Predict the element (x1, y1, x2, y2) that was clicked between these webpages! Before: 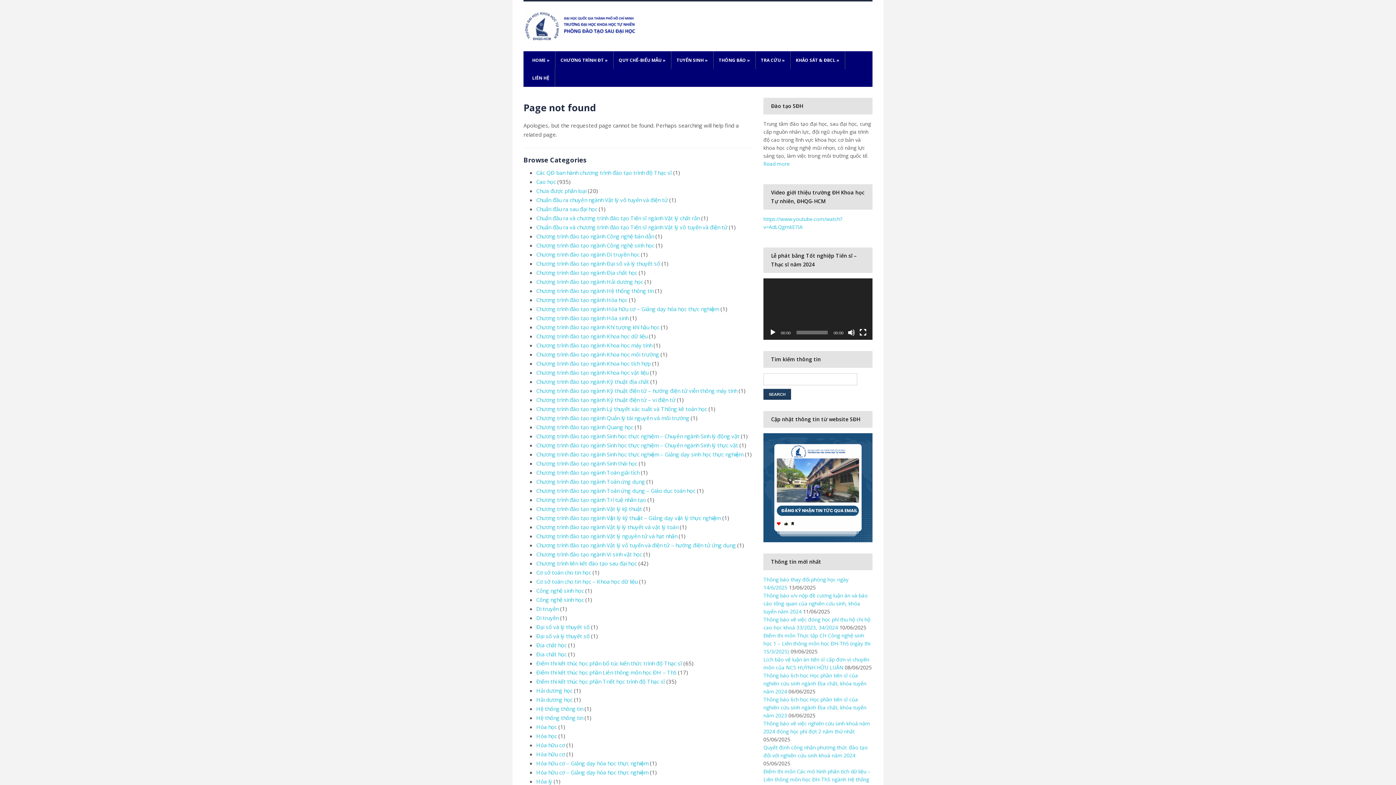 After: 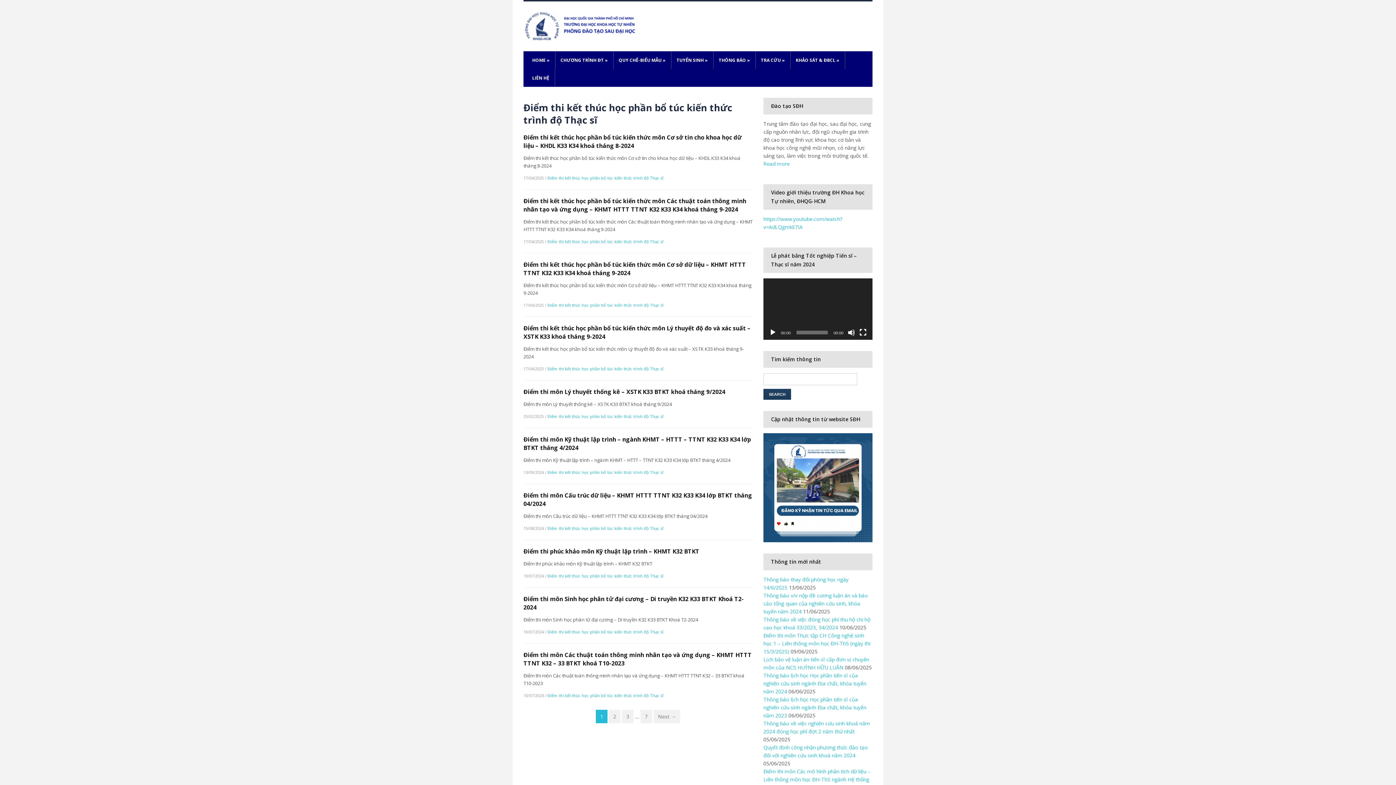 Action: bbox: (536, 659, 682, 667) label: Điểm thi kết thúc học phần bổ túc kiến thức trình độ Thạc sĩ